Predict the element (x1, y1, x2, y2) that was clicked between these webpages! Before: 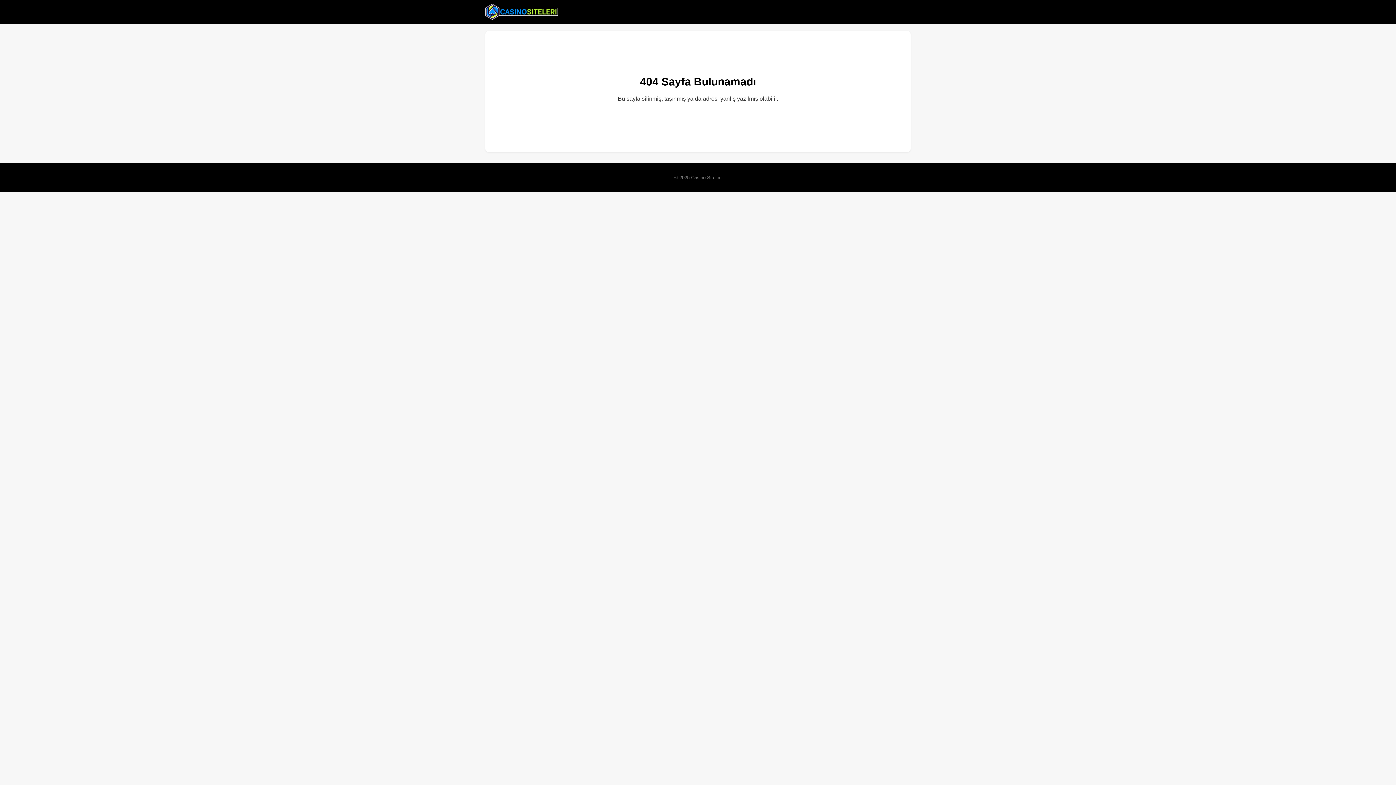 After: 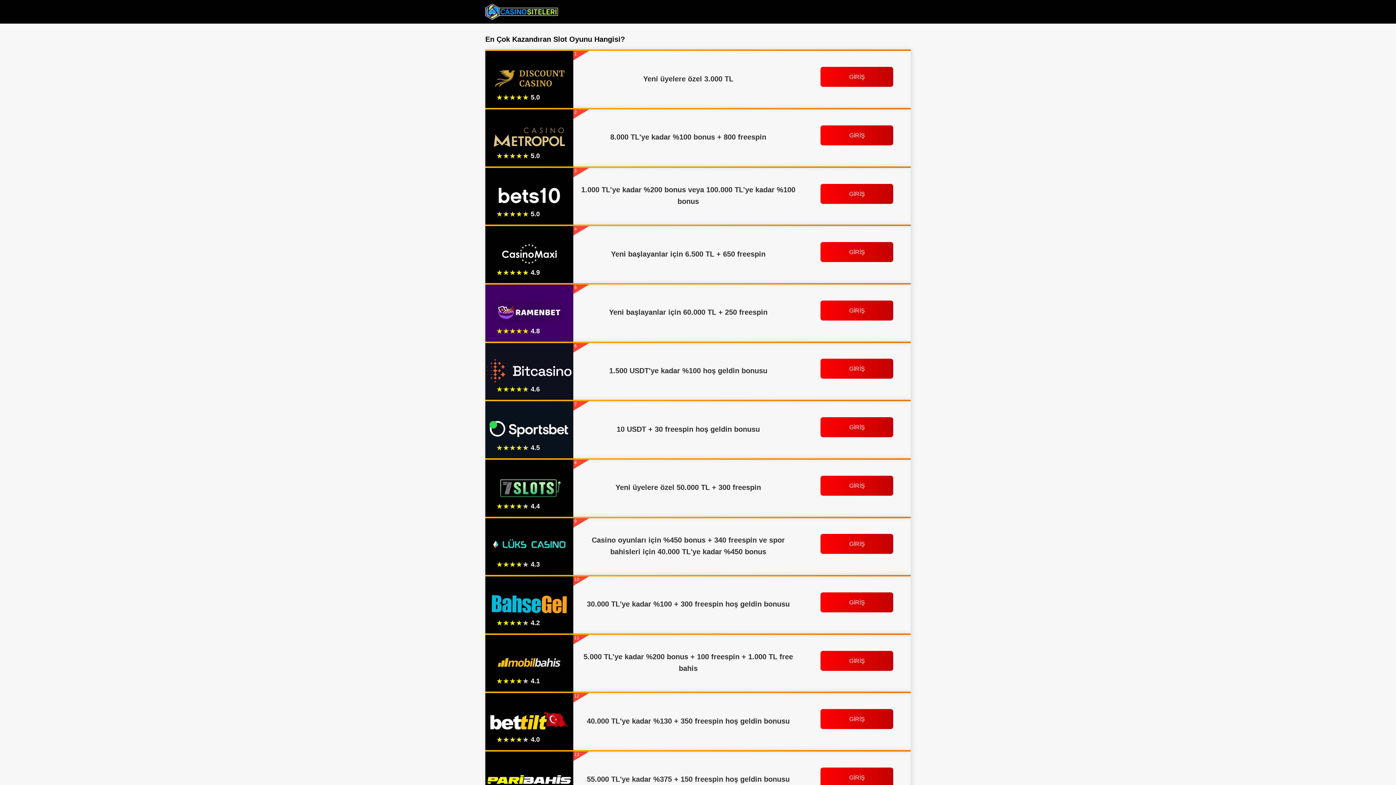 Action: bbox: (485, 2, 558, 20)